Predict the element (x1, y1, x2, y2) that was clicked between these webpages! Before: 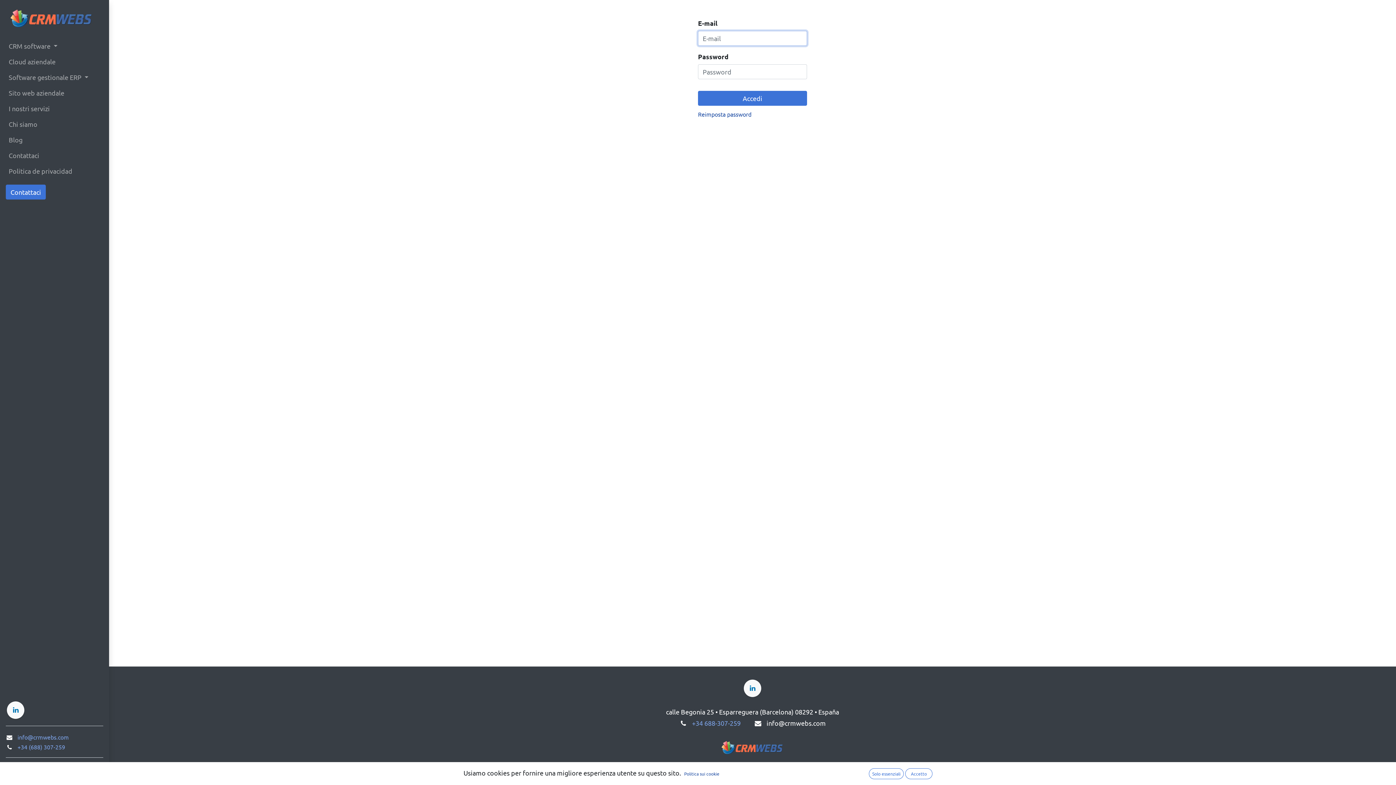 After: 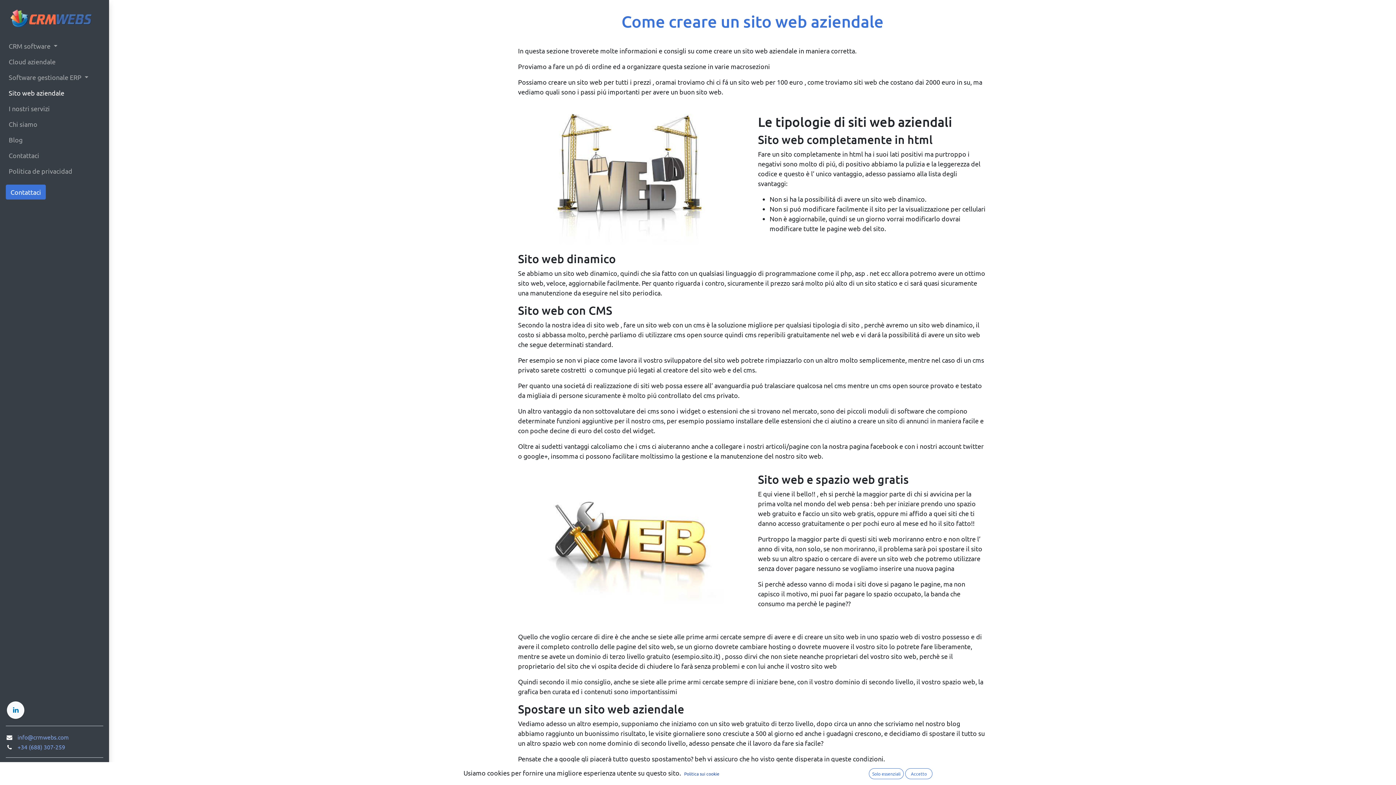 Action: label: Sito web aziendale bbox: (5, 85, 103, 100)